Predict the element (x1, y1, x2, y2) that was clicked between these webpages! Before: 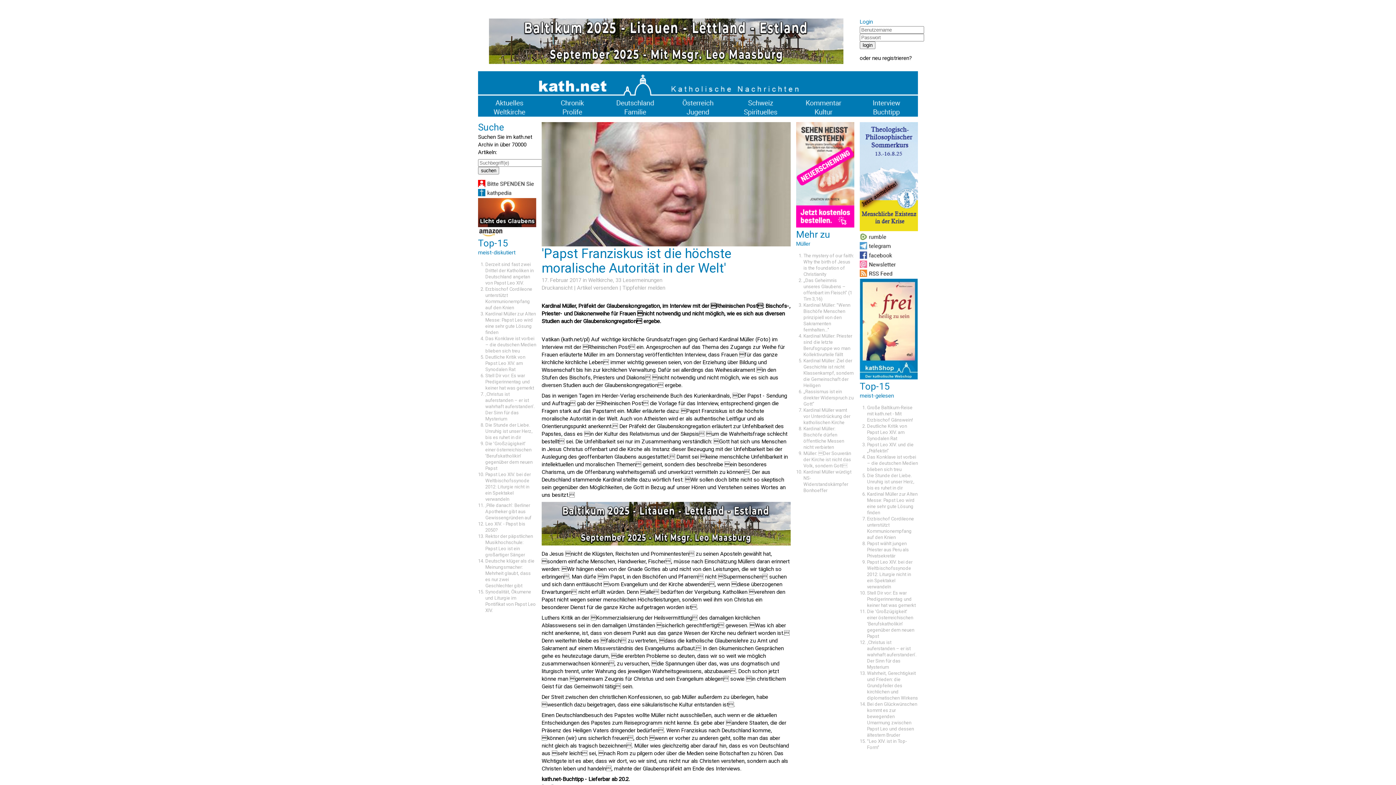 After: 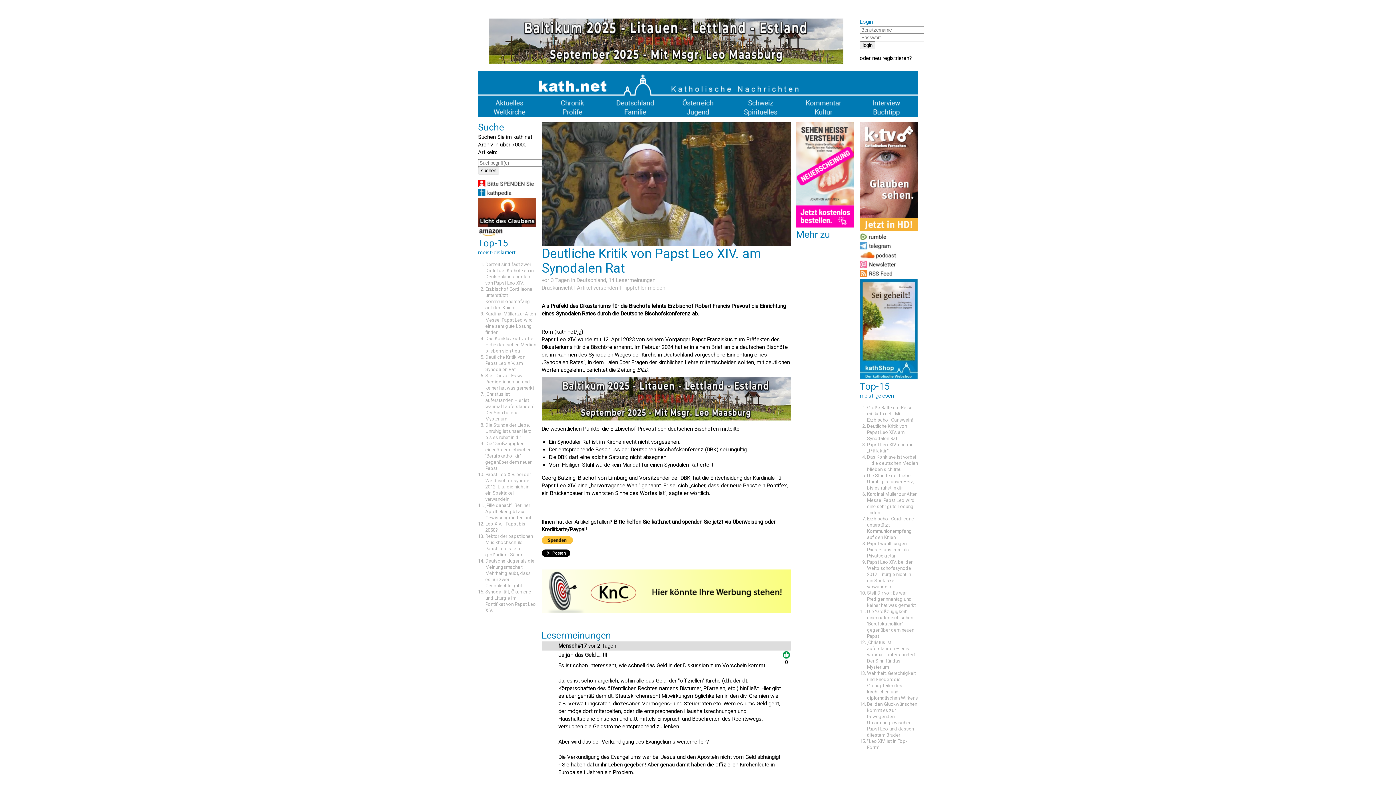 Action: label: Deutliche Kritik von Papst Leo XIV. am Synodalen Rat bbox: (485, 354, 525, 372)